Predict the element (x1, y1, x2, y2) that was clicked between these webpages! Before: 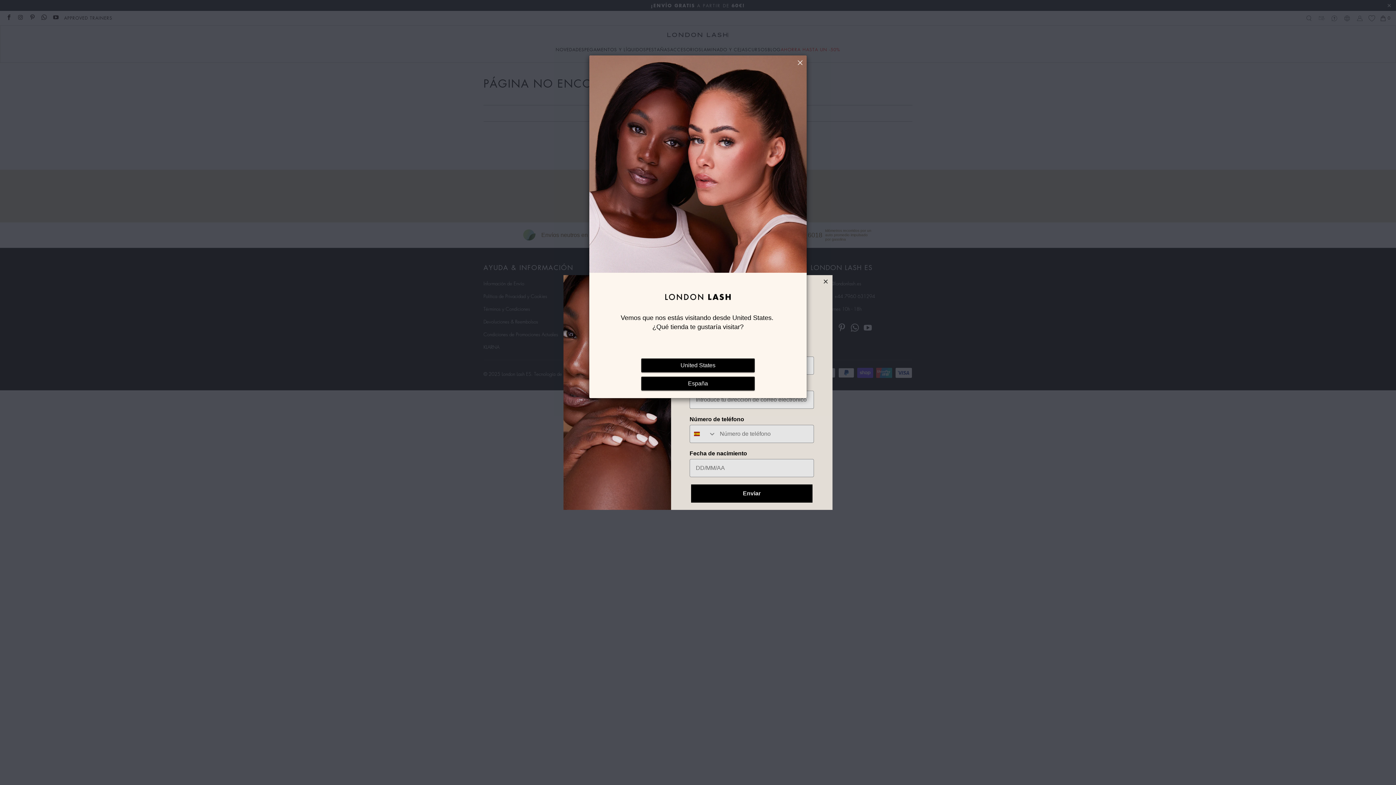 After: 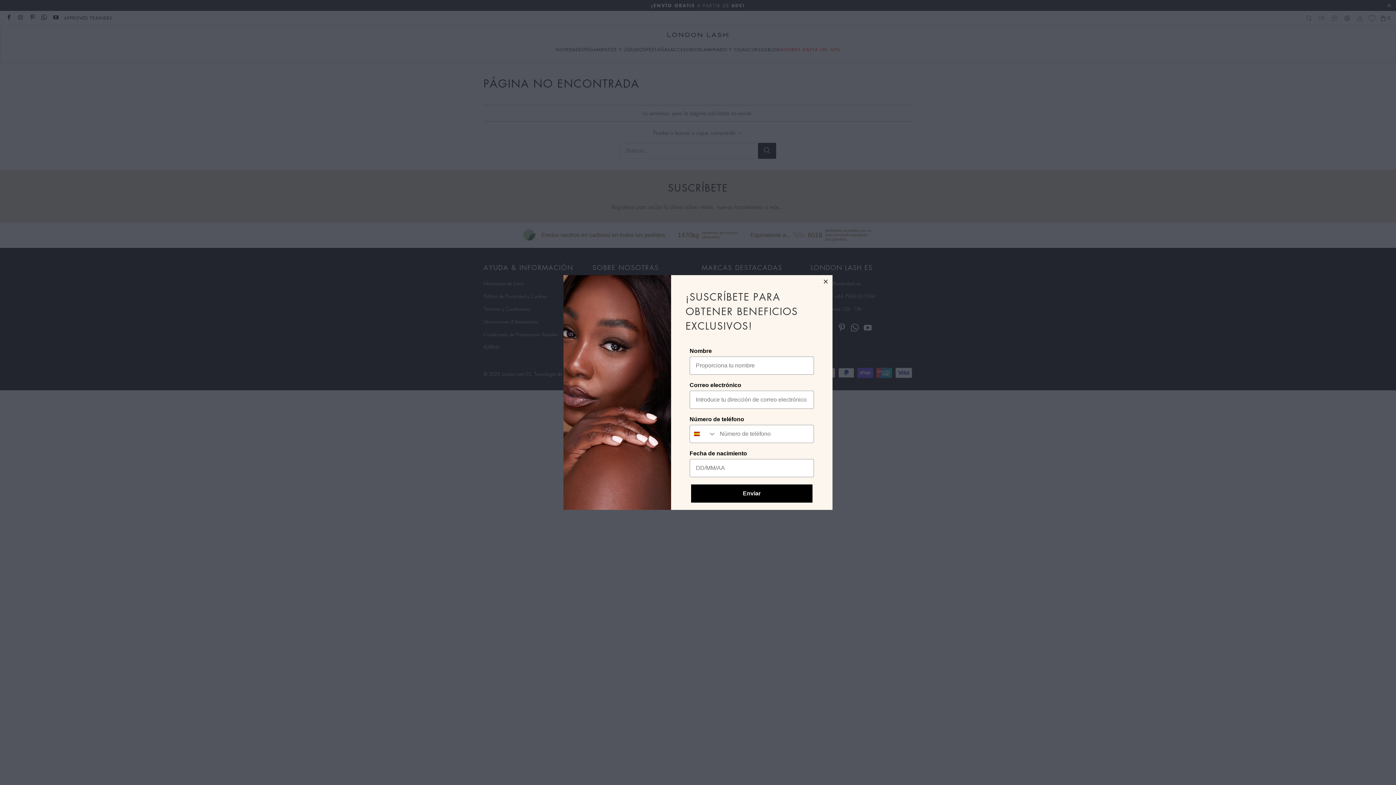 Action: bbox: (797, 59, 803, 64)